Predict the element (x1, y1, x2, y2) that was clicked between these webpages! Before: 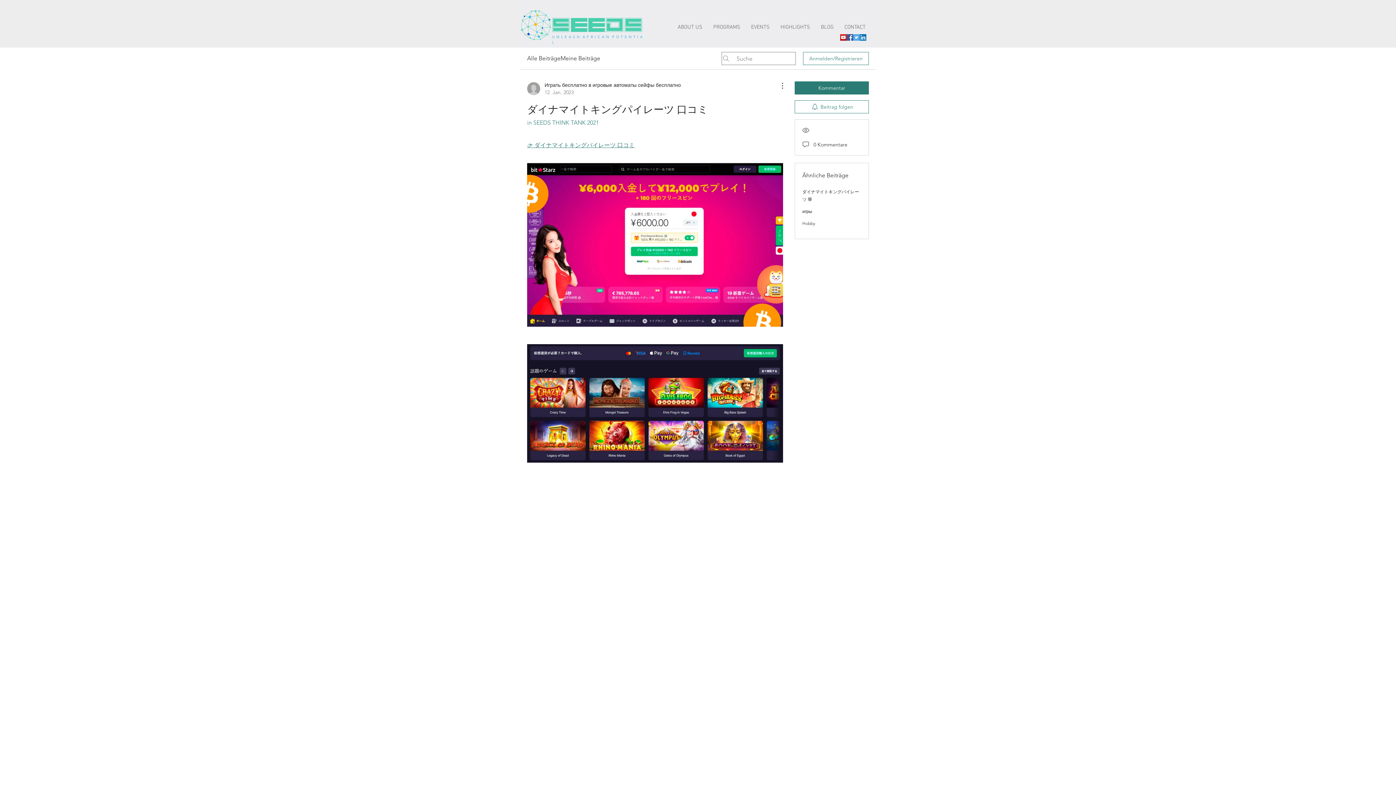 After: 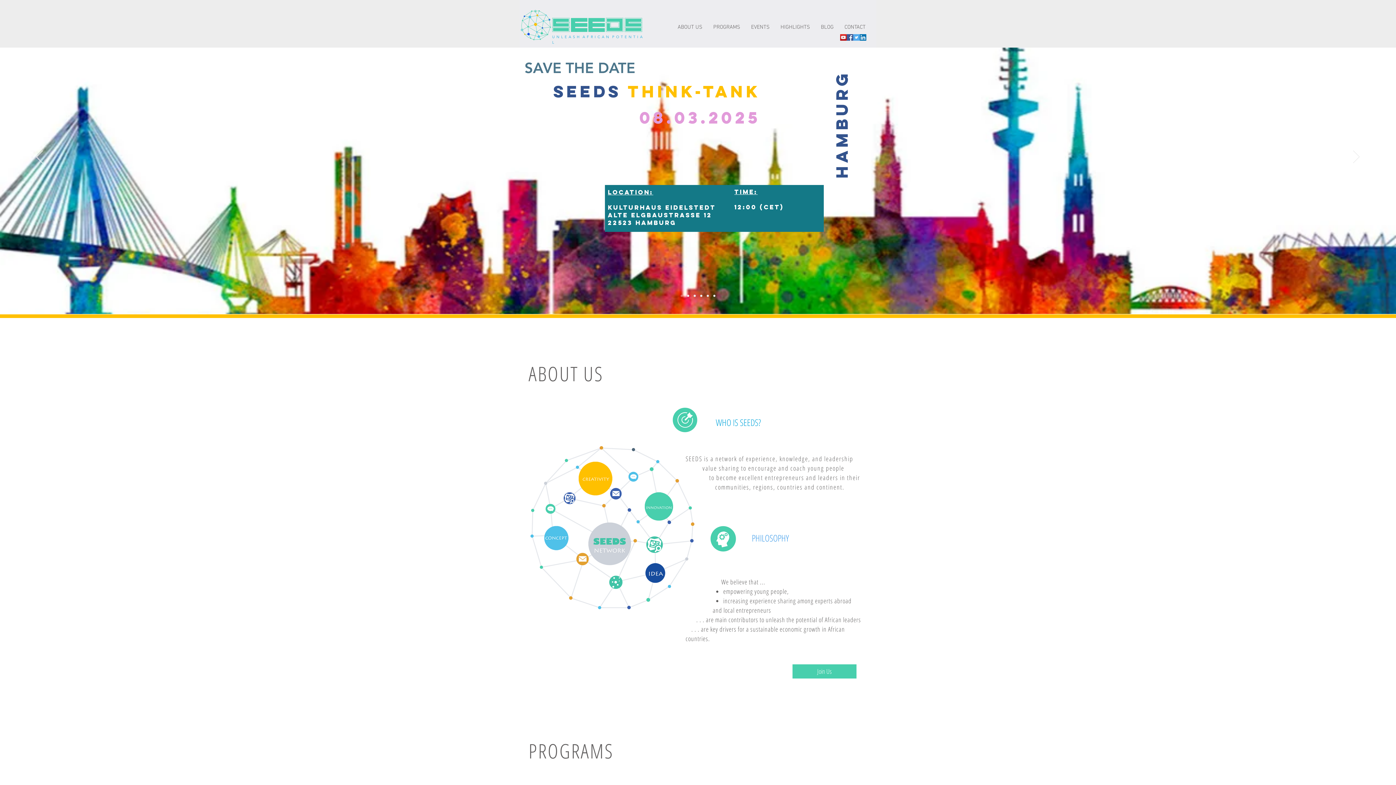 Action: bbox: (839, 20, 871, 34) label: CONTACT